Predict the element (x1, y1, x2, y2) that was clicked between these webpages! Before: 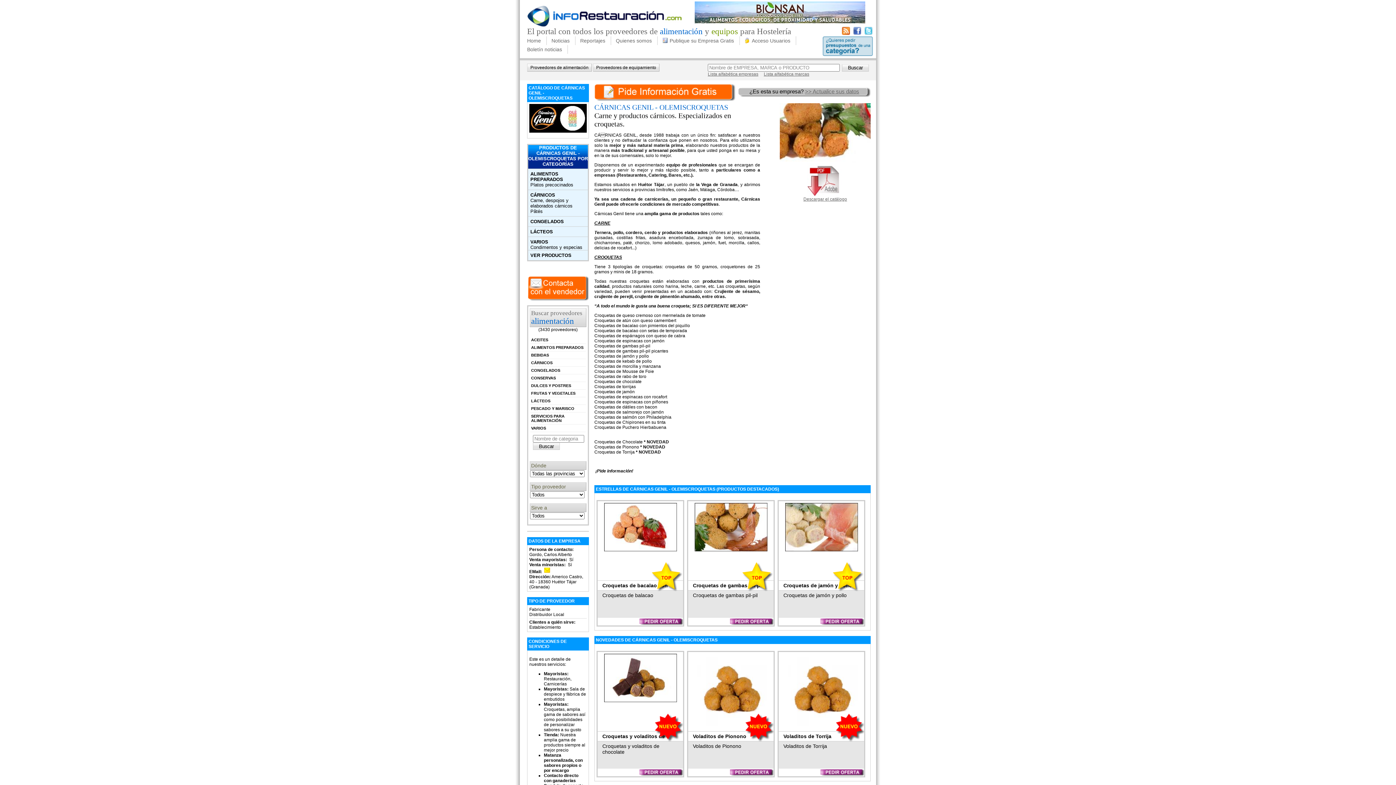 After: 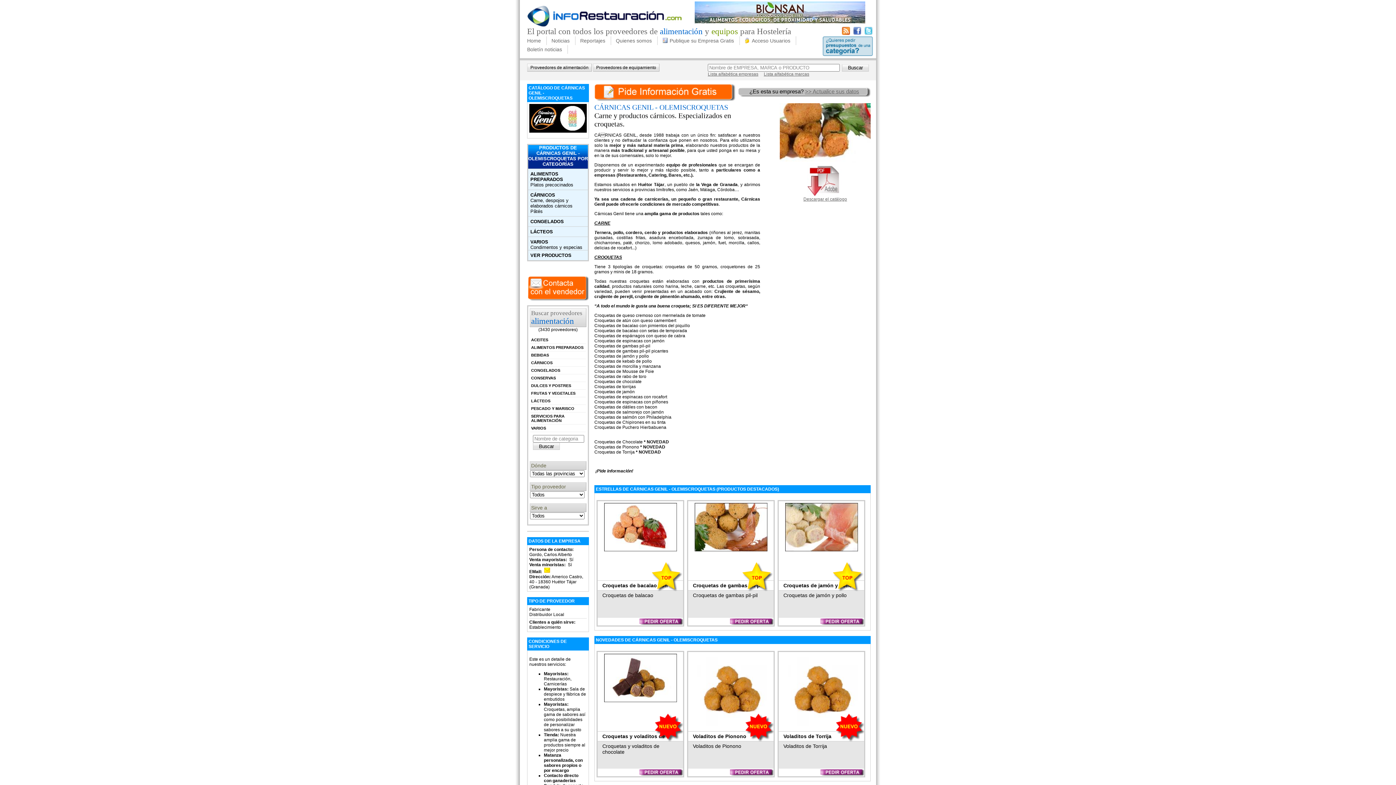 Action: bbox: (639, 772, 683, 777)